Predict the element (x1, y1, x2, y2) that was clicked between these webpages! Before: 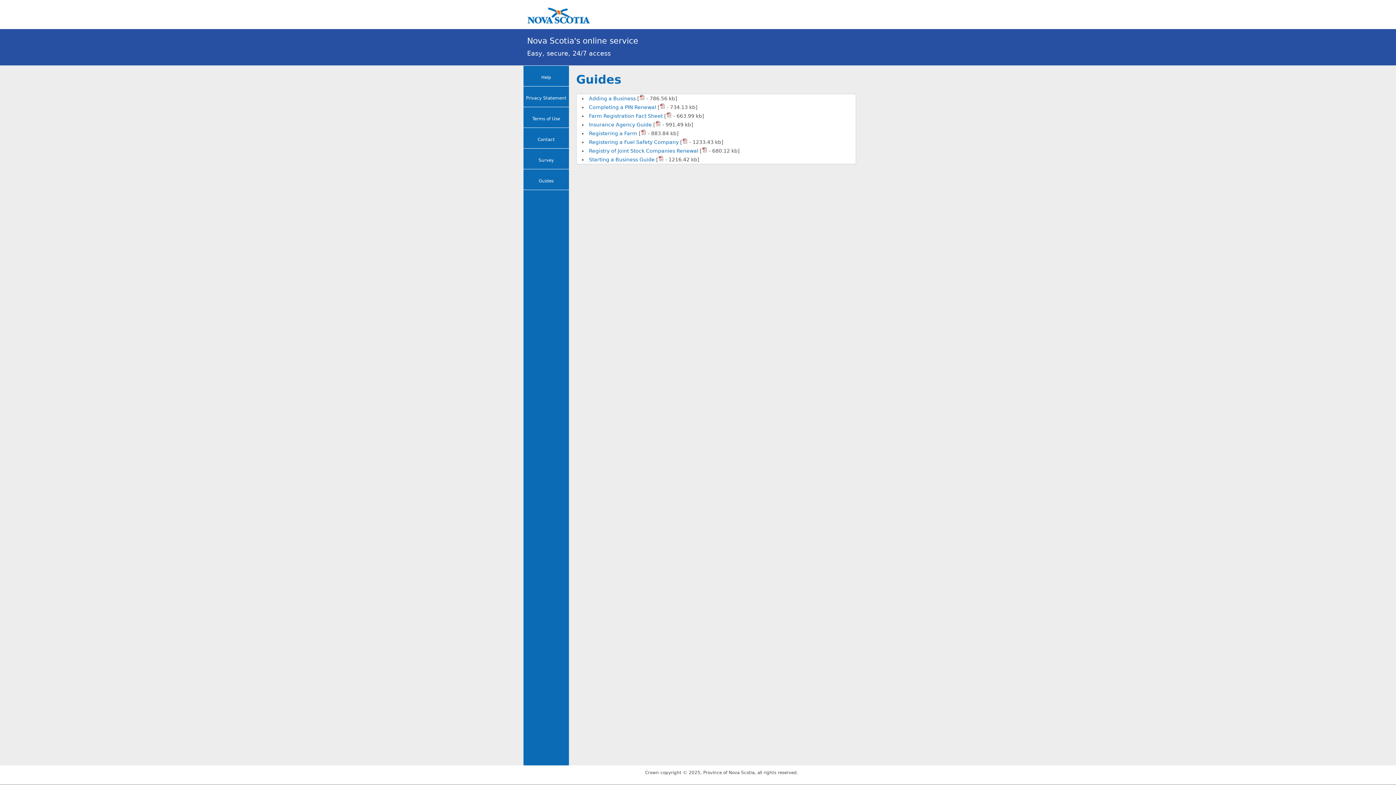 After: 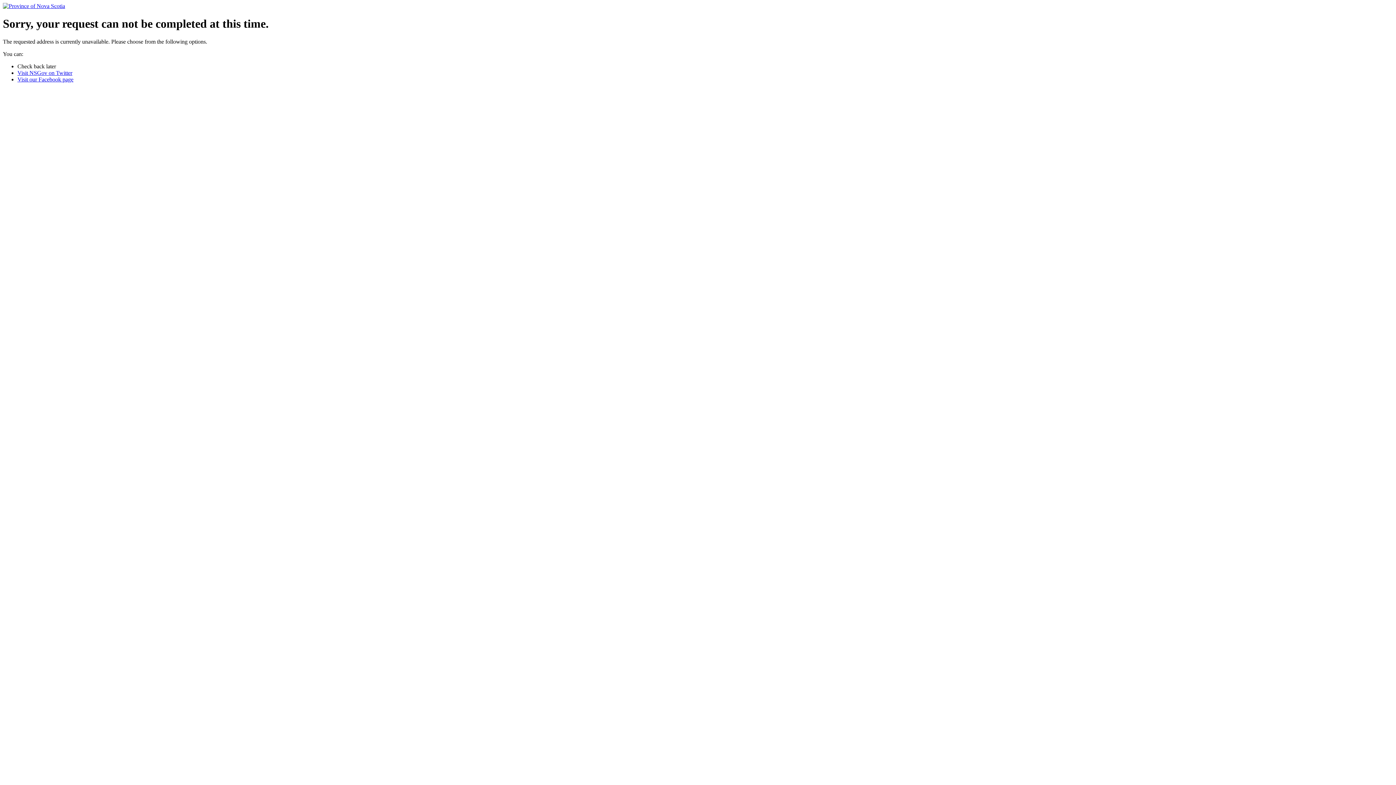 Action: label: Survey bbox: (523, 148, 569, 169)